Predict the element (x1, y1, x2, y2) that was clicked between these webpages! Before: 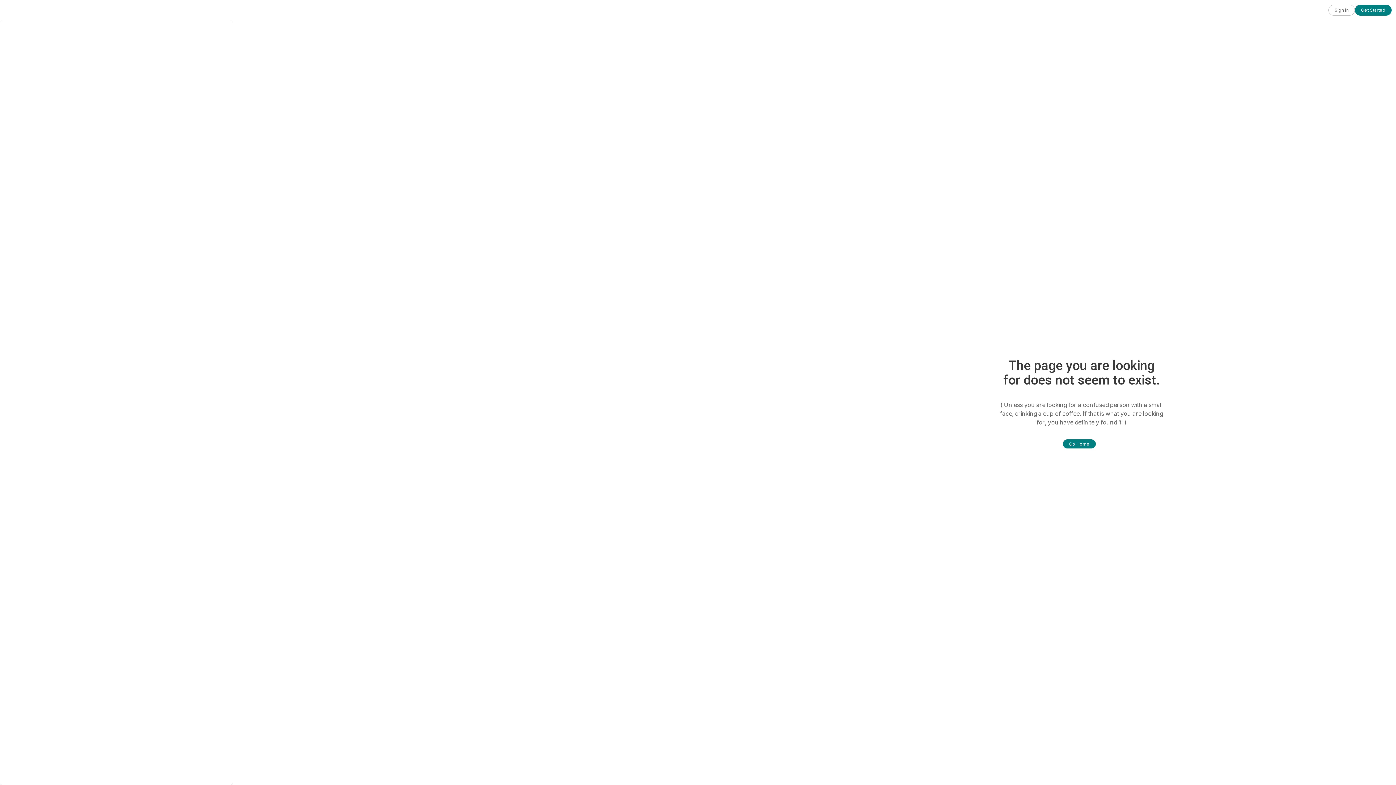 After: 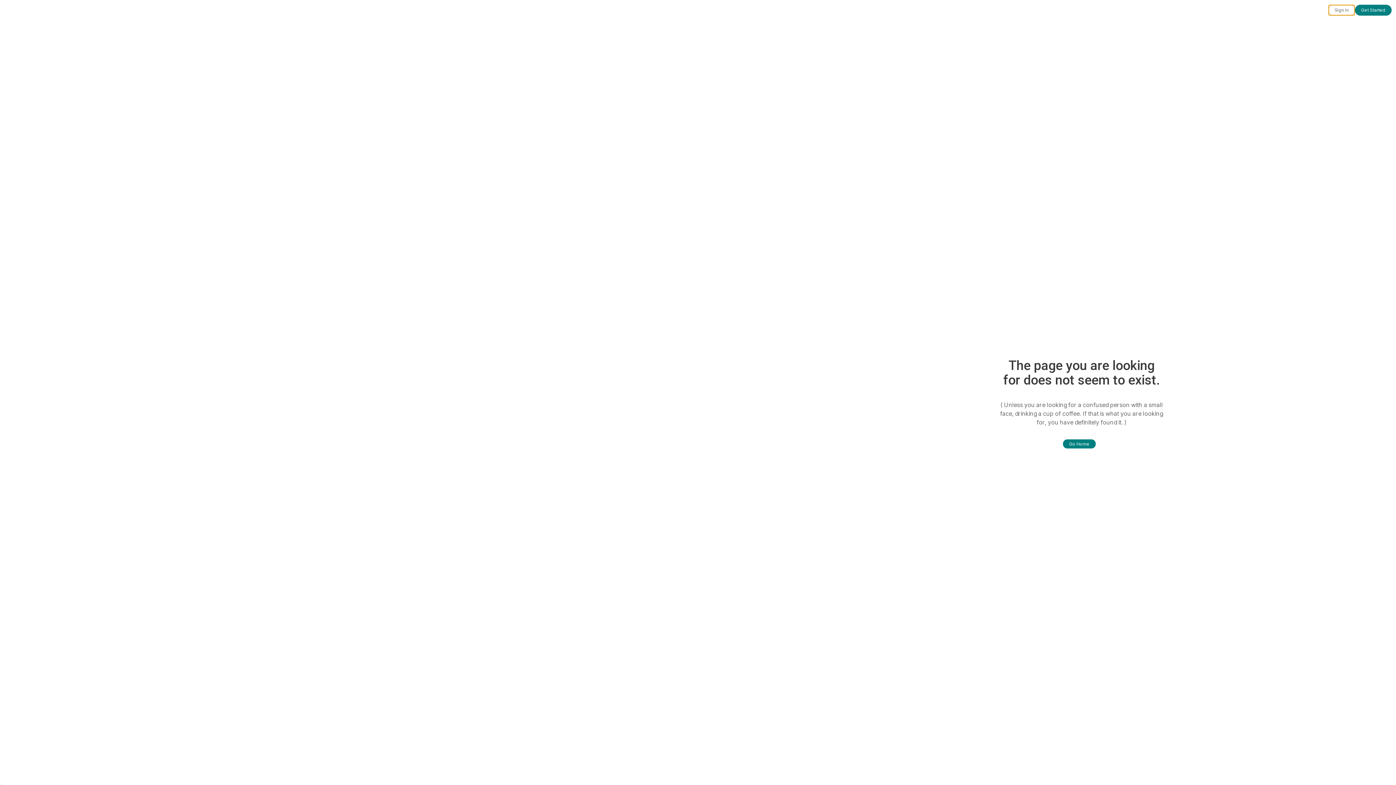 Action: bbox: (1328, 4, 1355, 15) label: Sign in